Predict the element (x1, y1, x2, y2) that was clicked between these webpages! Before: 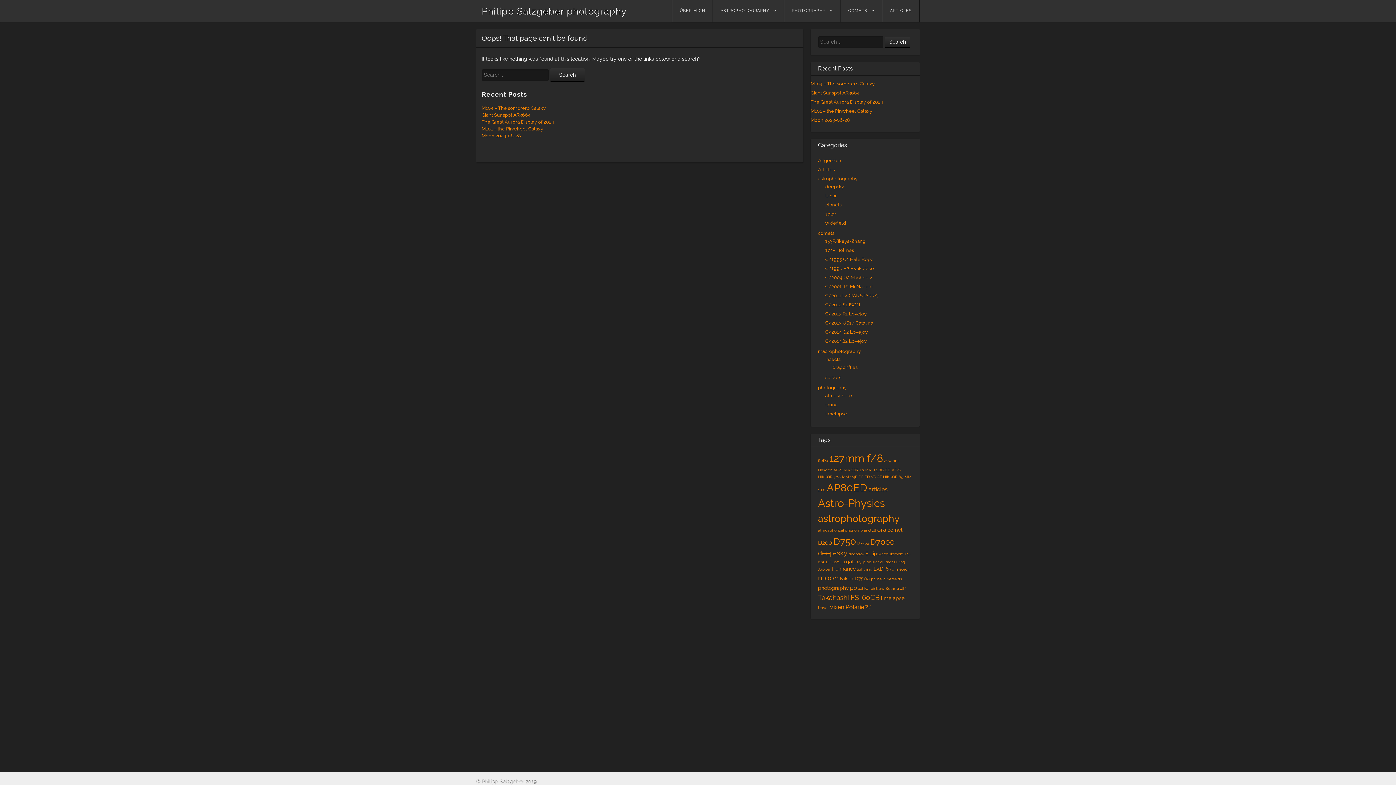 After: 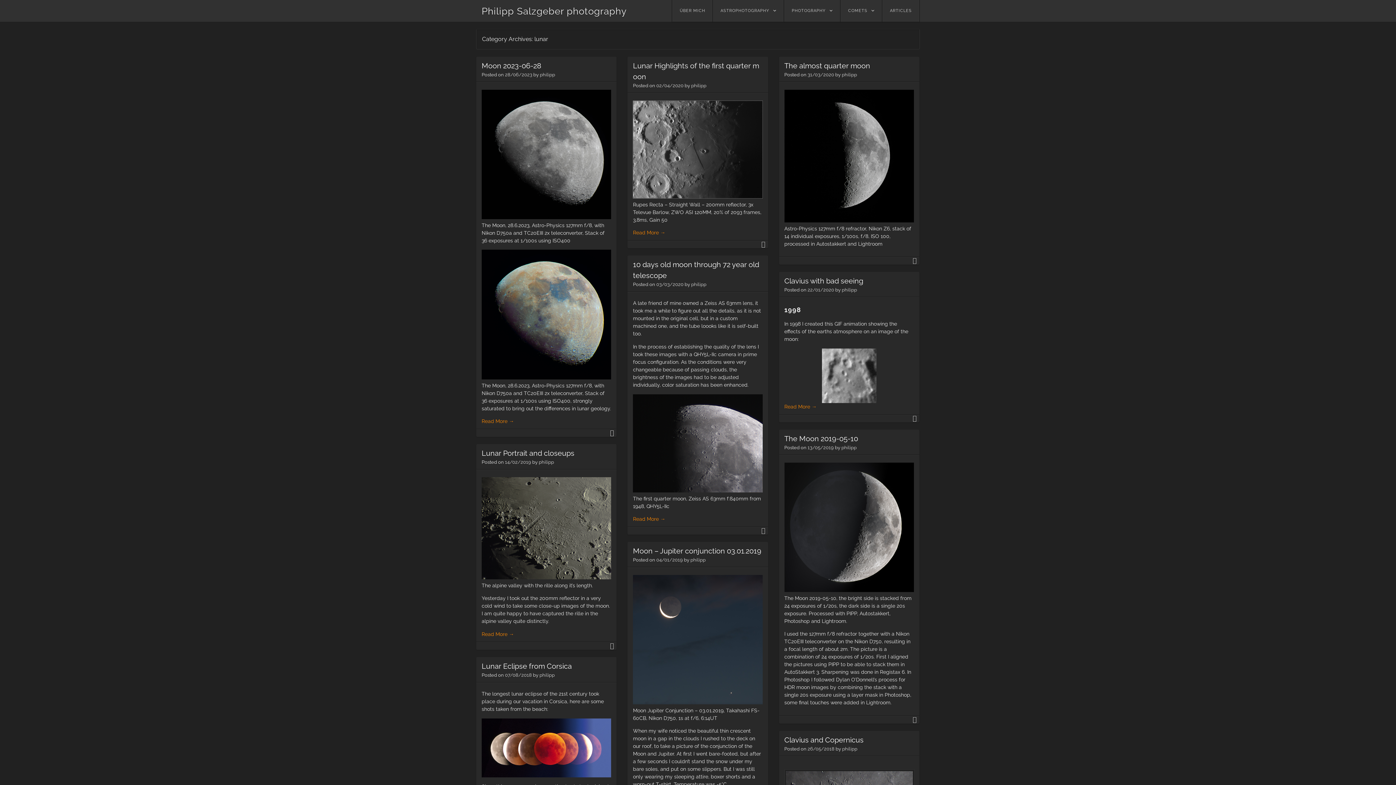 Action: label: lunar bbox: (825, 193, 837, 198)